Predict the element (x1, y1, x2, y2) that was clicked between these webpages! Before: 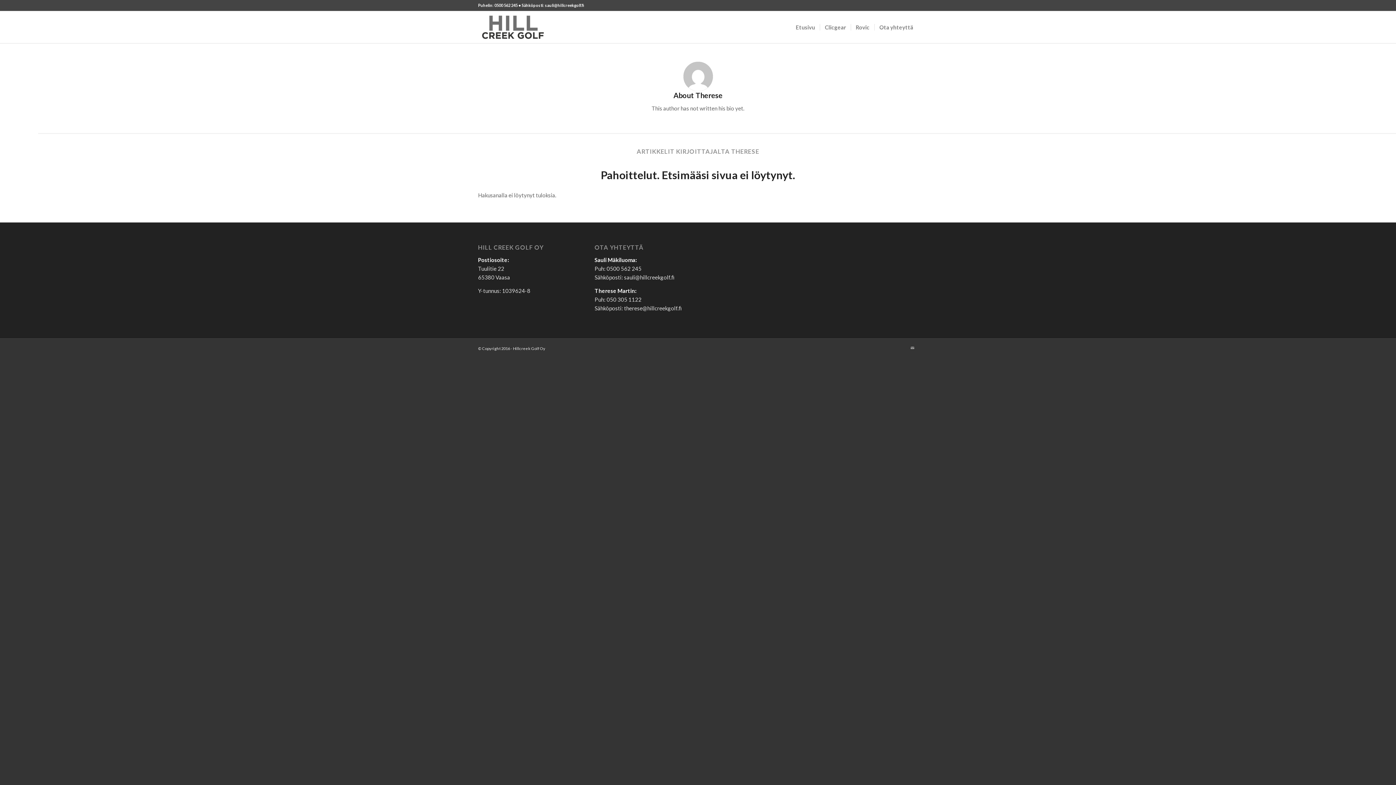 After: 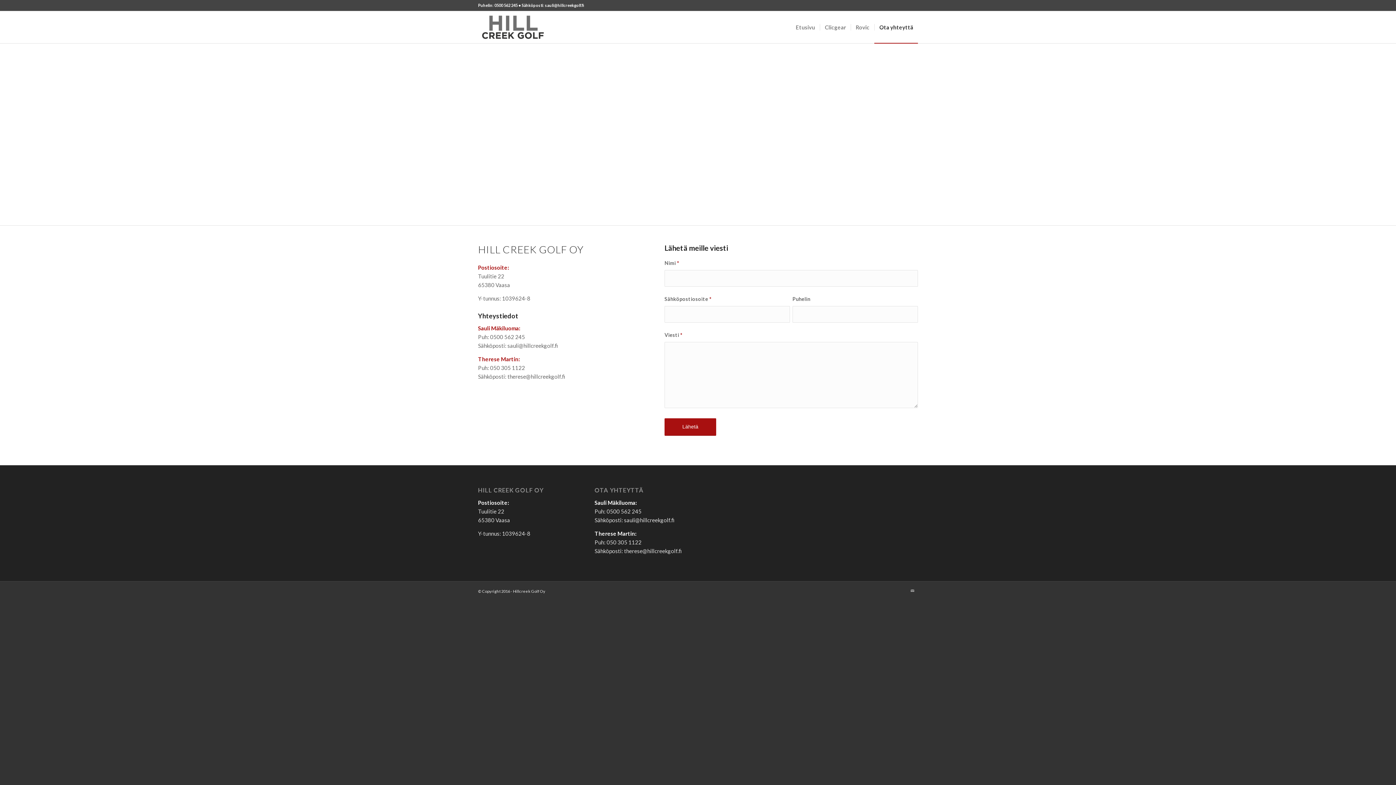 Action: label: Ota yhteyttä bbox: (874, 11, 918, 43)